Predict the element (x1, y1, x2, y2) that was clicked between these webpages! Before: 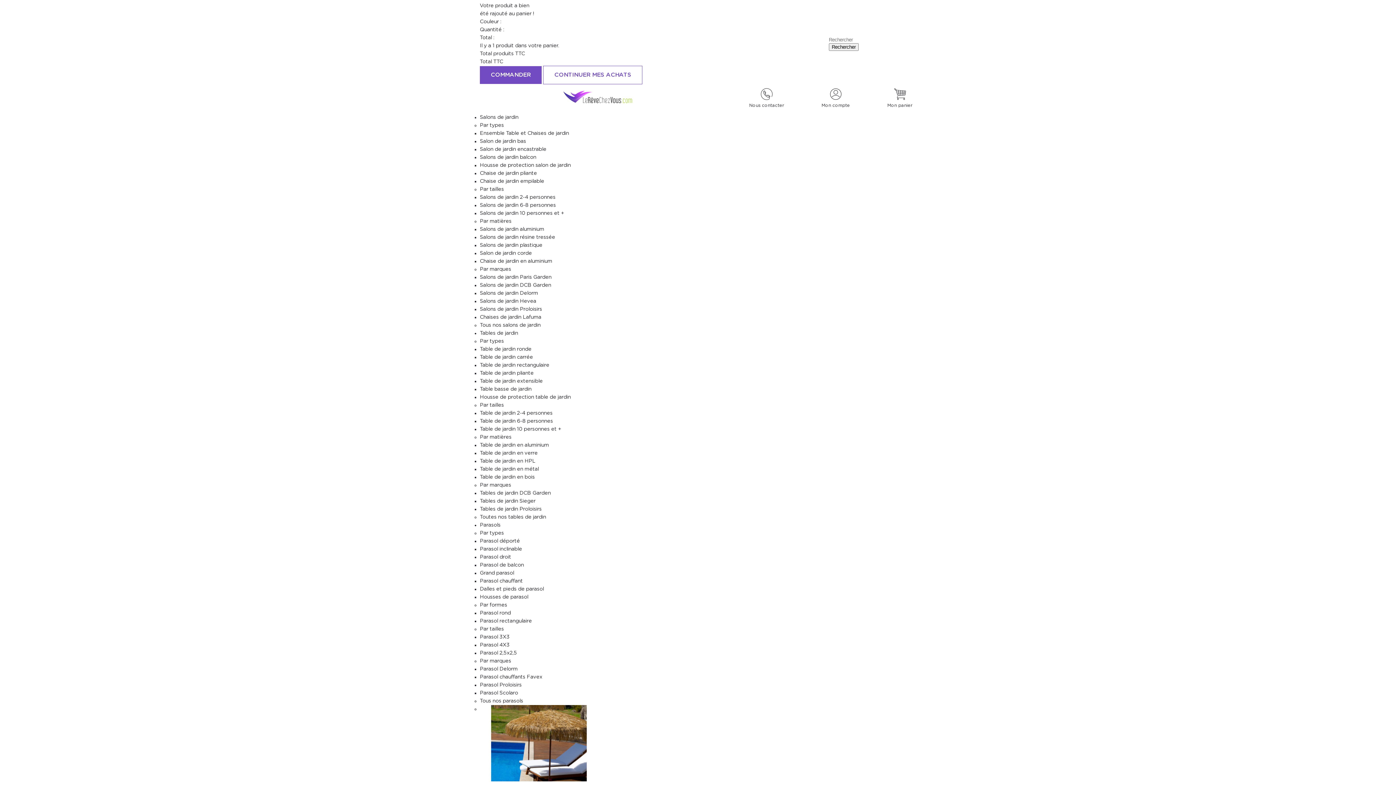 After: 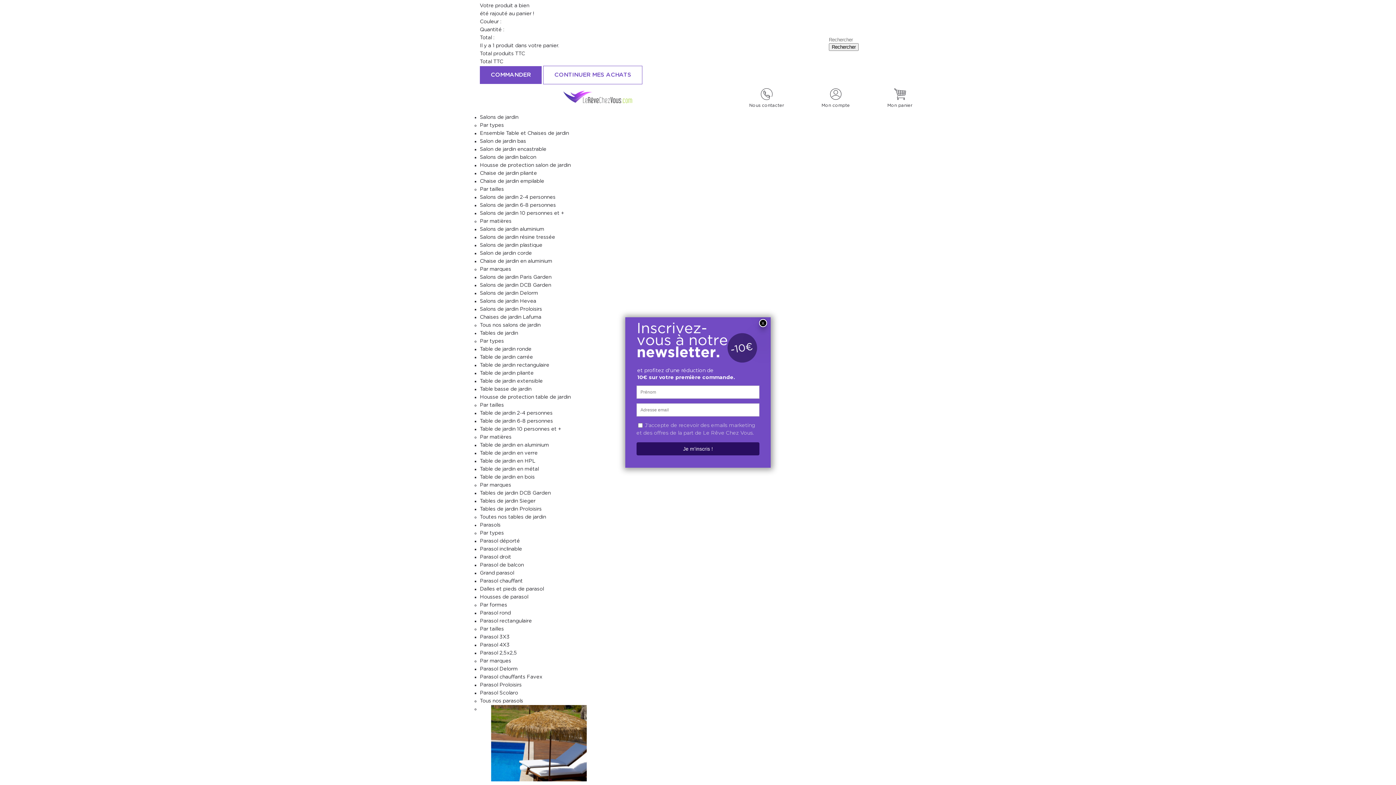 Action: bbox: (480, 274, 551, 280) label: Salons de jardin Paris Garden